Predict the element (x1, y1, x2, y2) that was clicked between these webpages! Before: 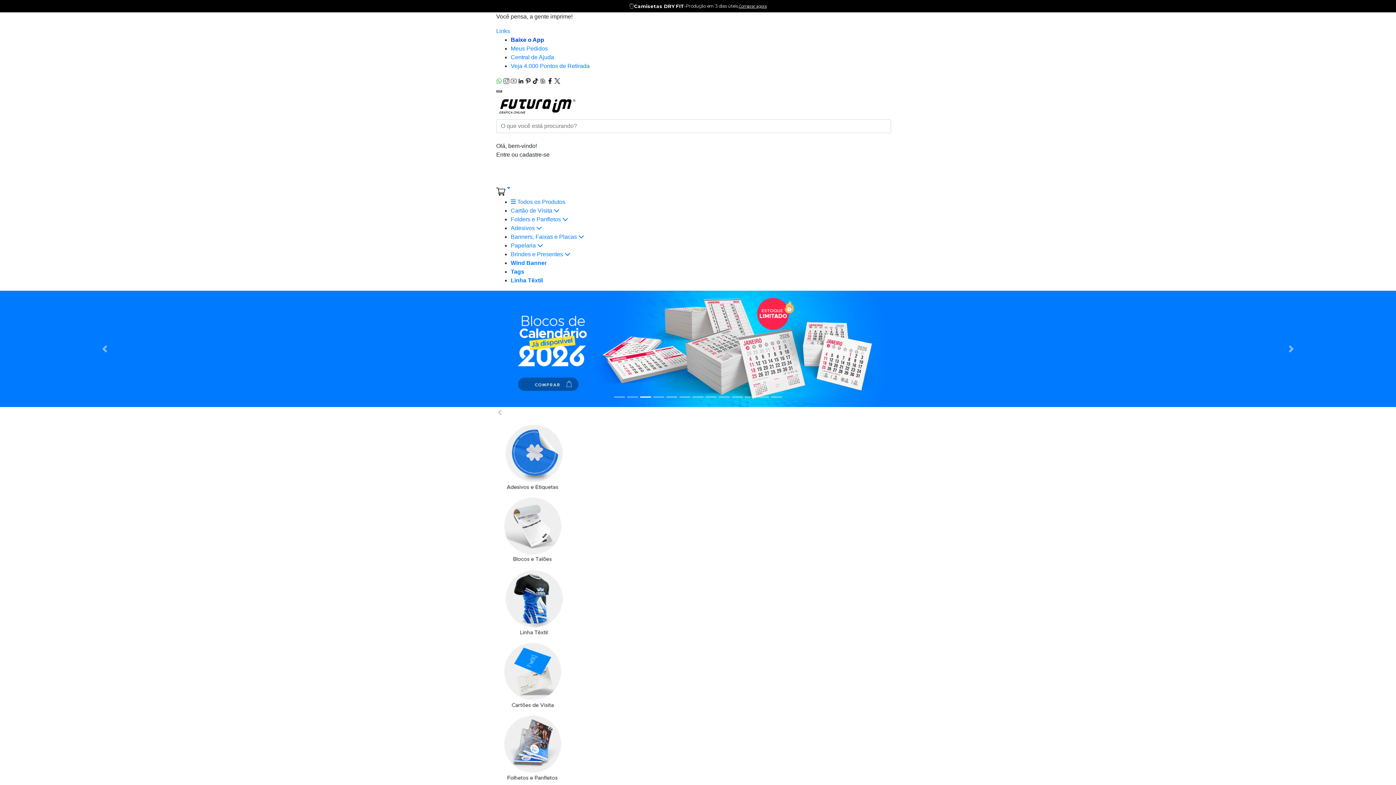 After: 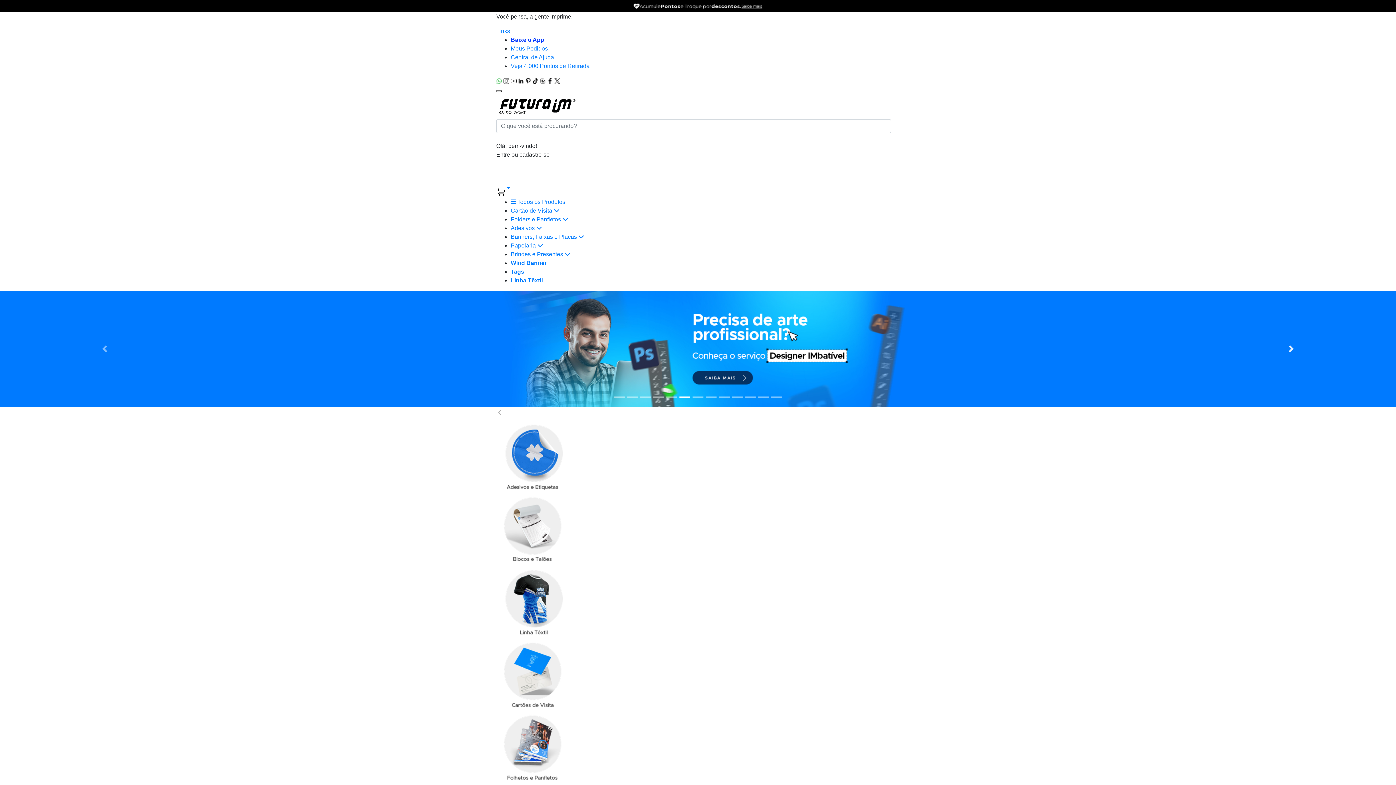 Action: label: Next bbox: (1186, 290, 1396, 407)